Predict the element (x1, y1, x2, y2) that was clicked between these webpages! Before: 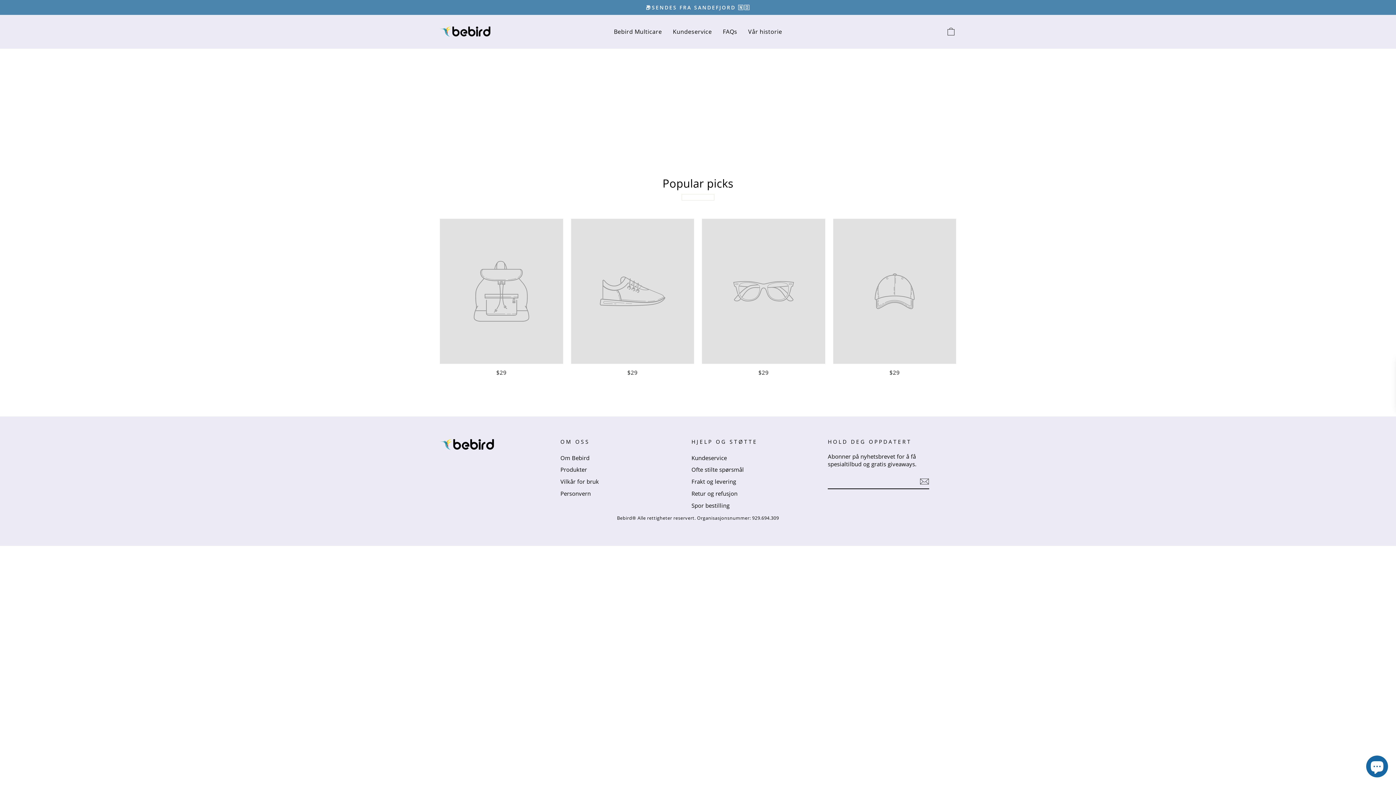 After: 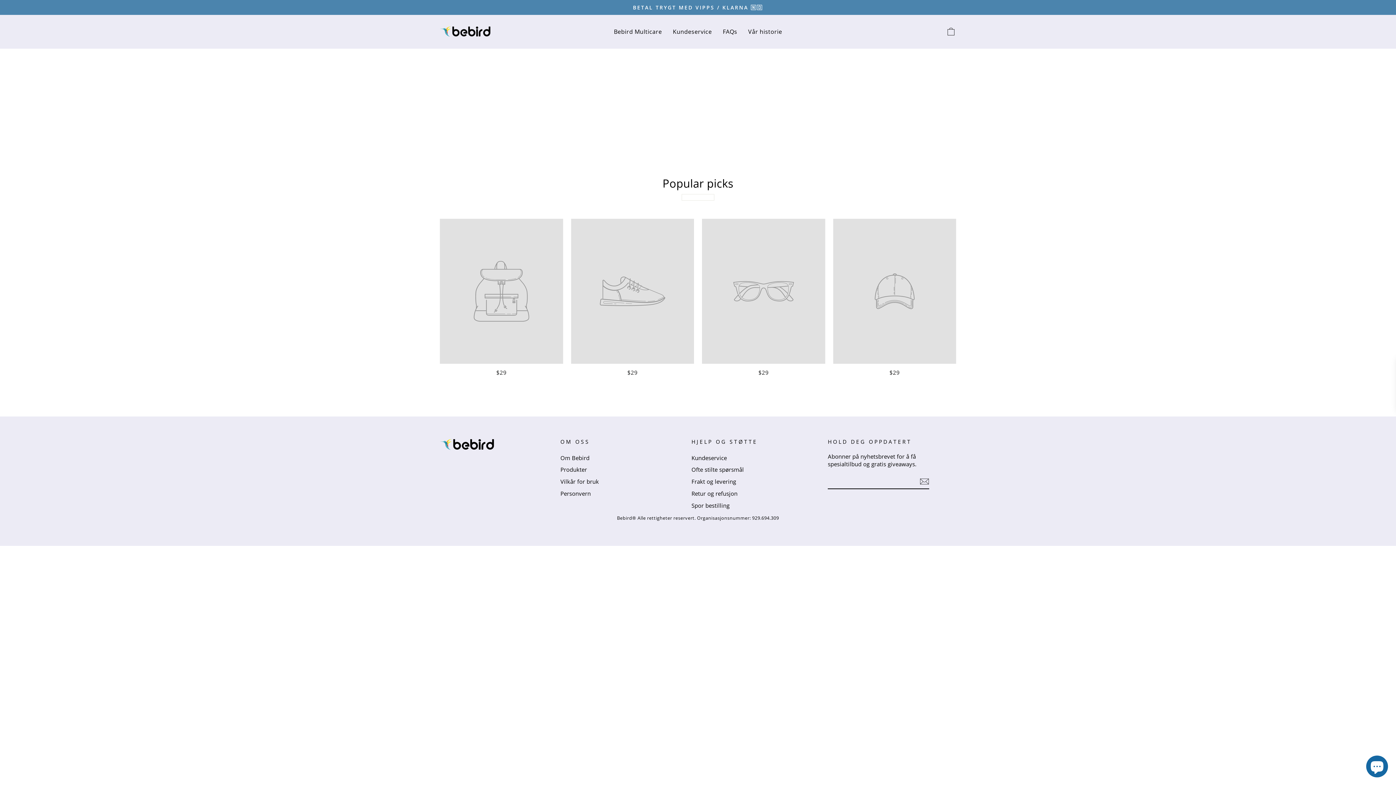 Action: bbox: (440, 218, 563, 378) label: $29